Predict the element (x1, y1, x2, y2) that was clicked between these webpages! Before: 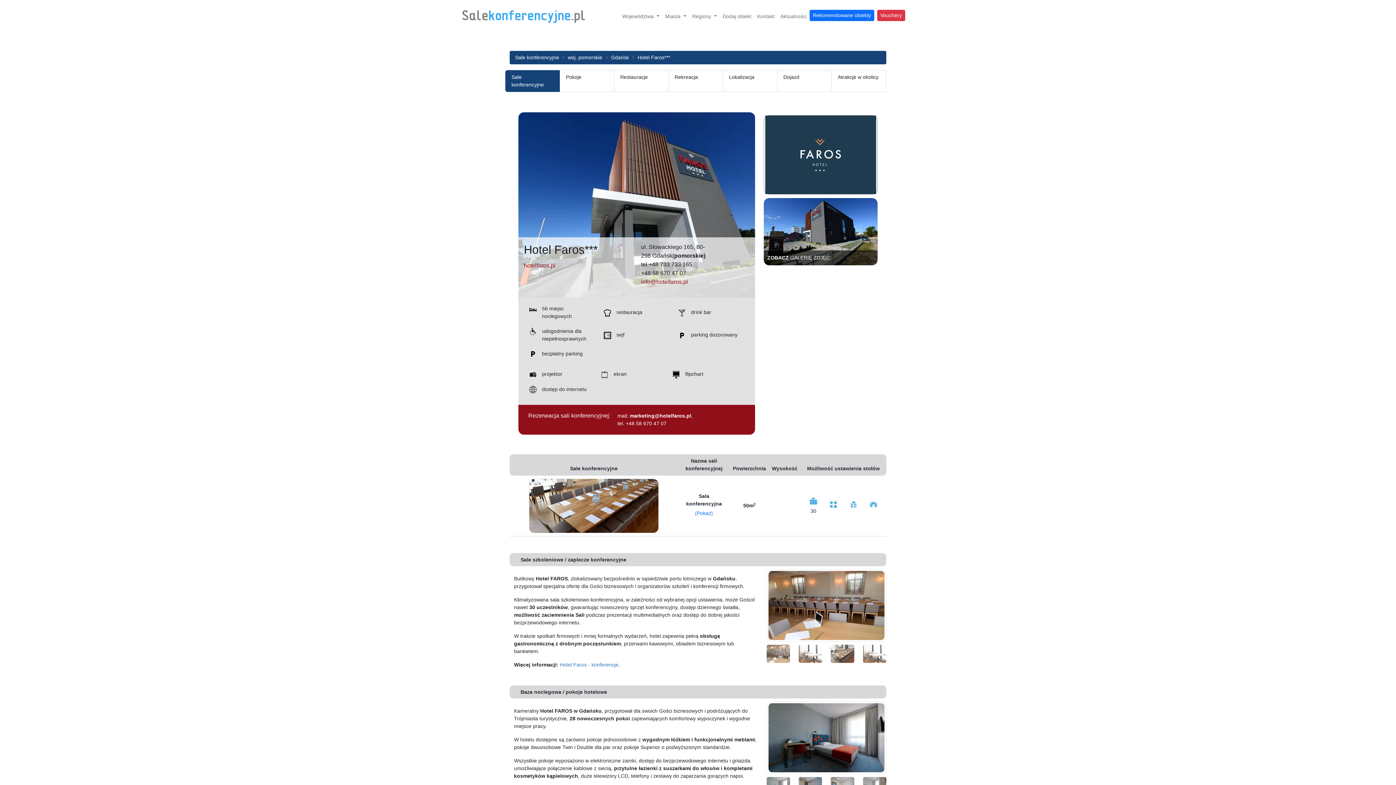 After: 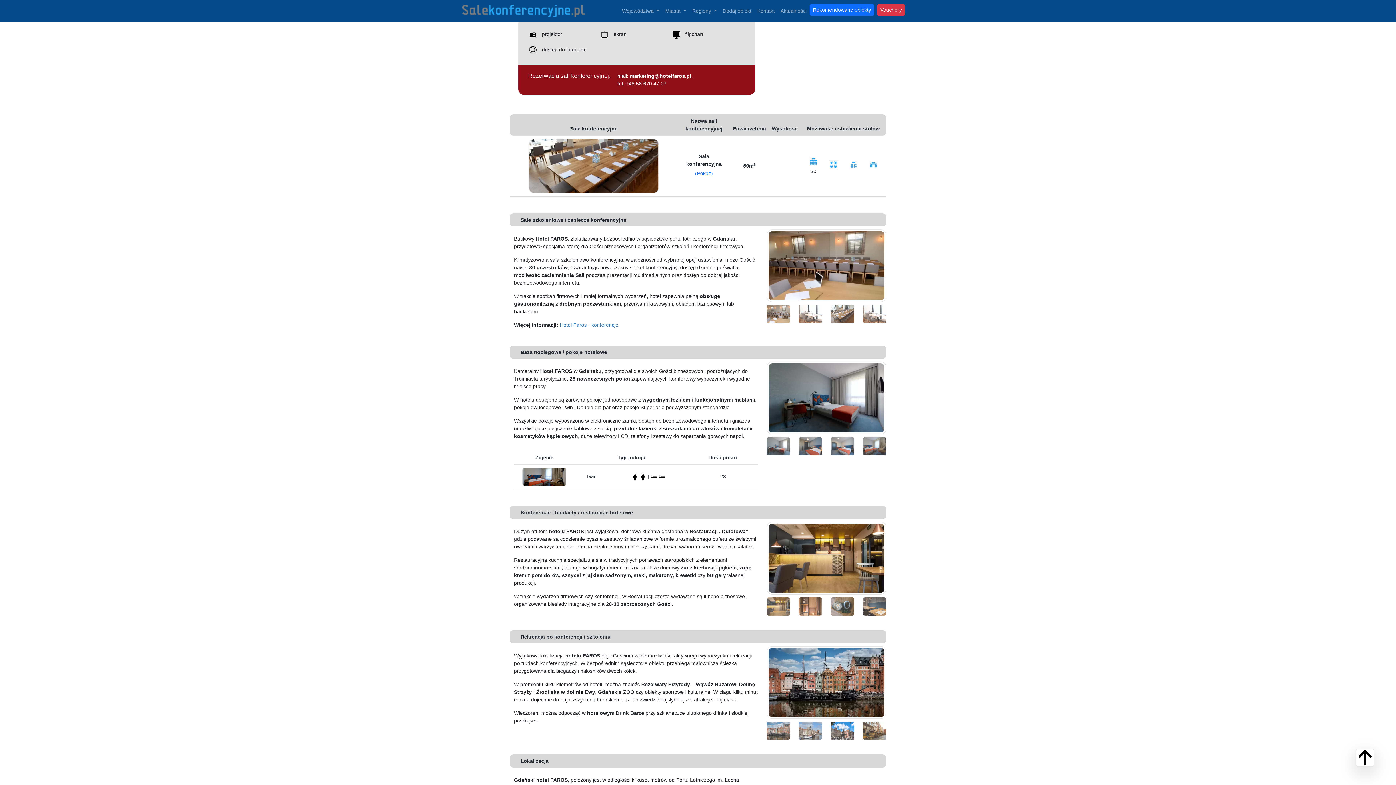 Action: label: Sale konferencyjne bbox: (505, 70, 560, 92)